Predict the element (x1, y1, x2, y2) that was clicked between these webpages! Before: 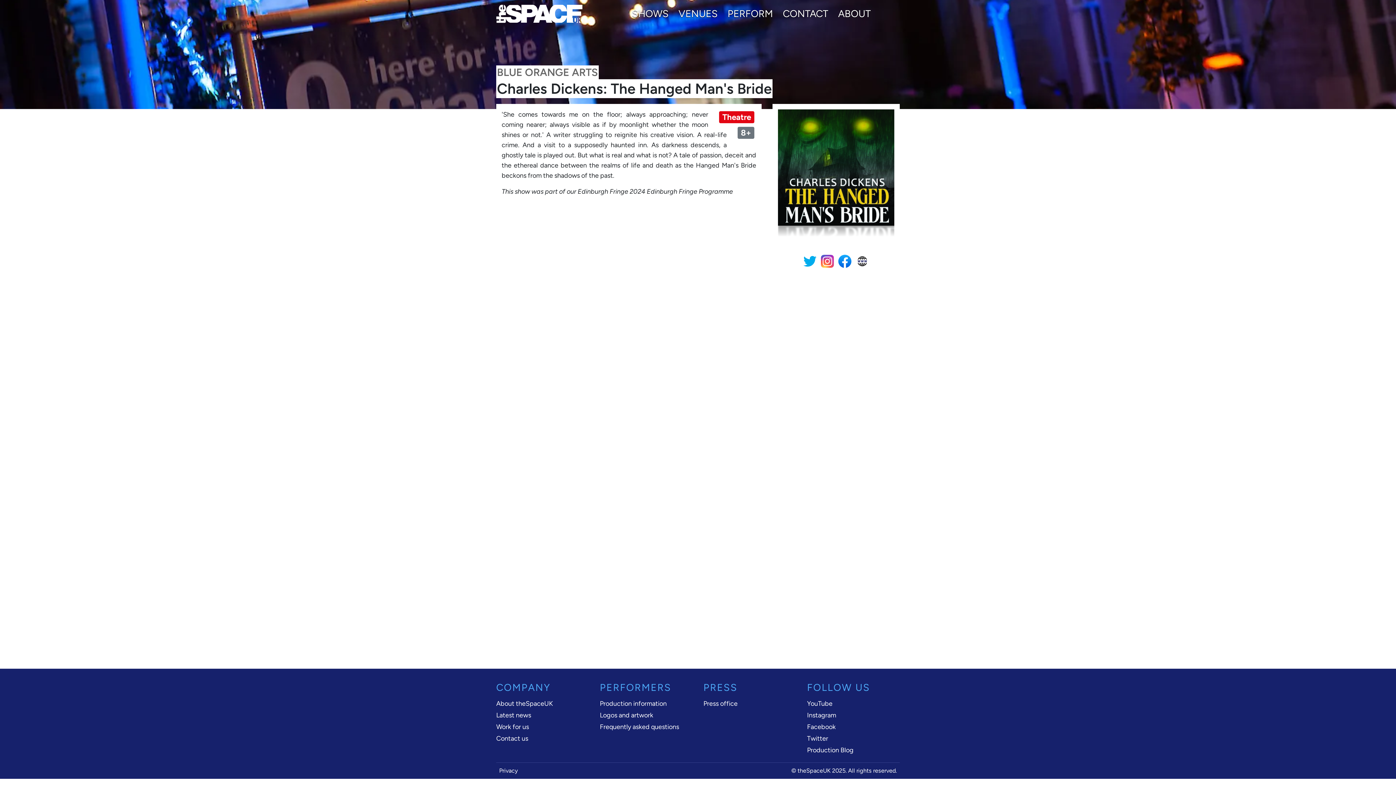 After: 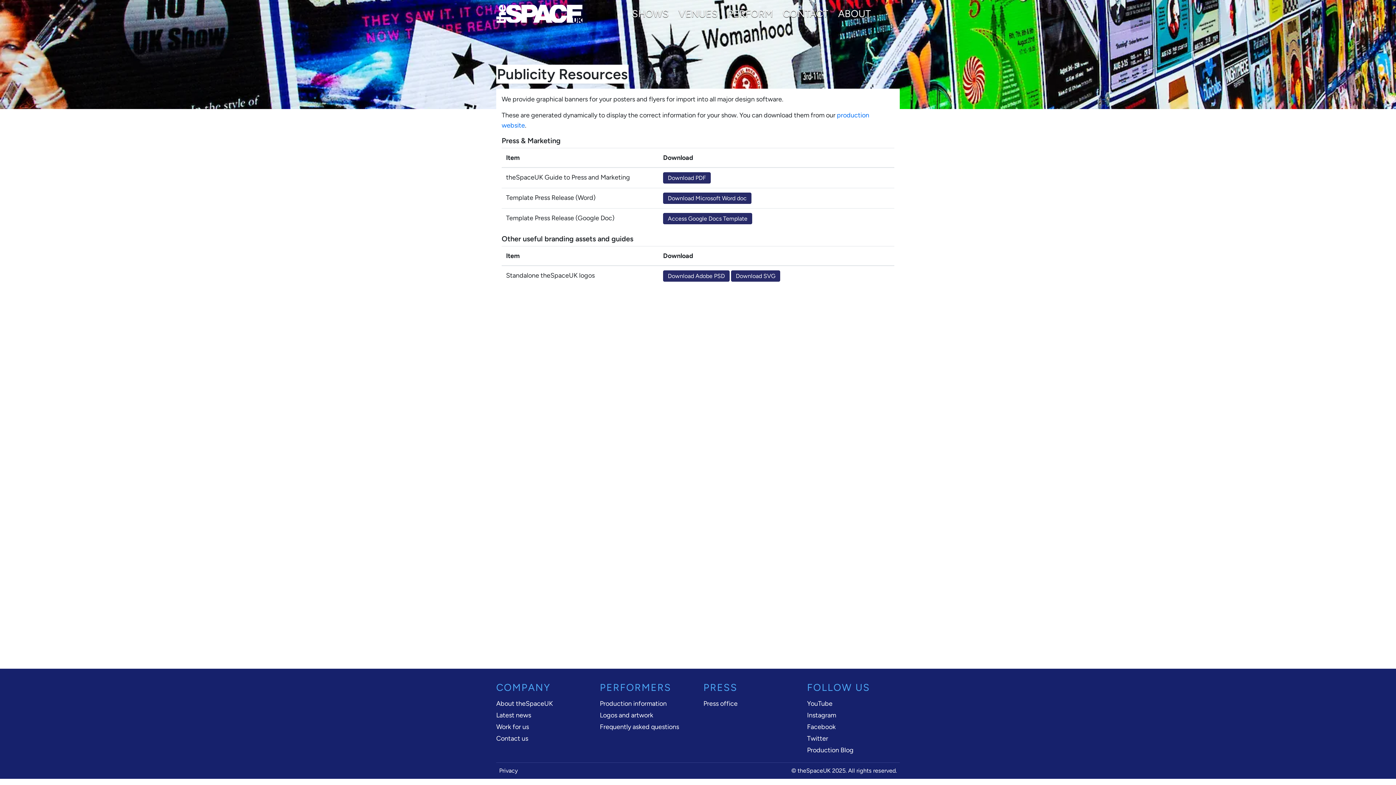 Action: label: Logos and artwork bbox: (600, 710, 692, 722)